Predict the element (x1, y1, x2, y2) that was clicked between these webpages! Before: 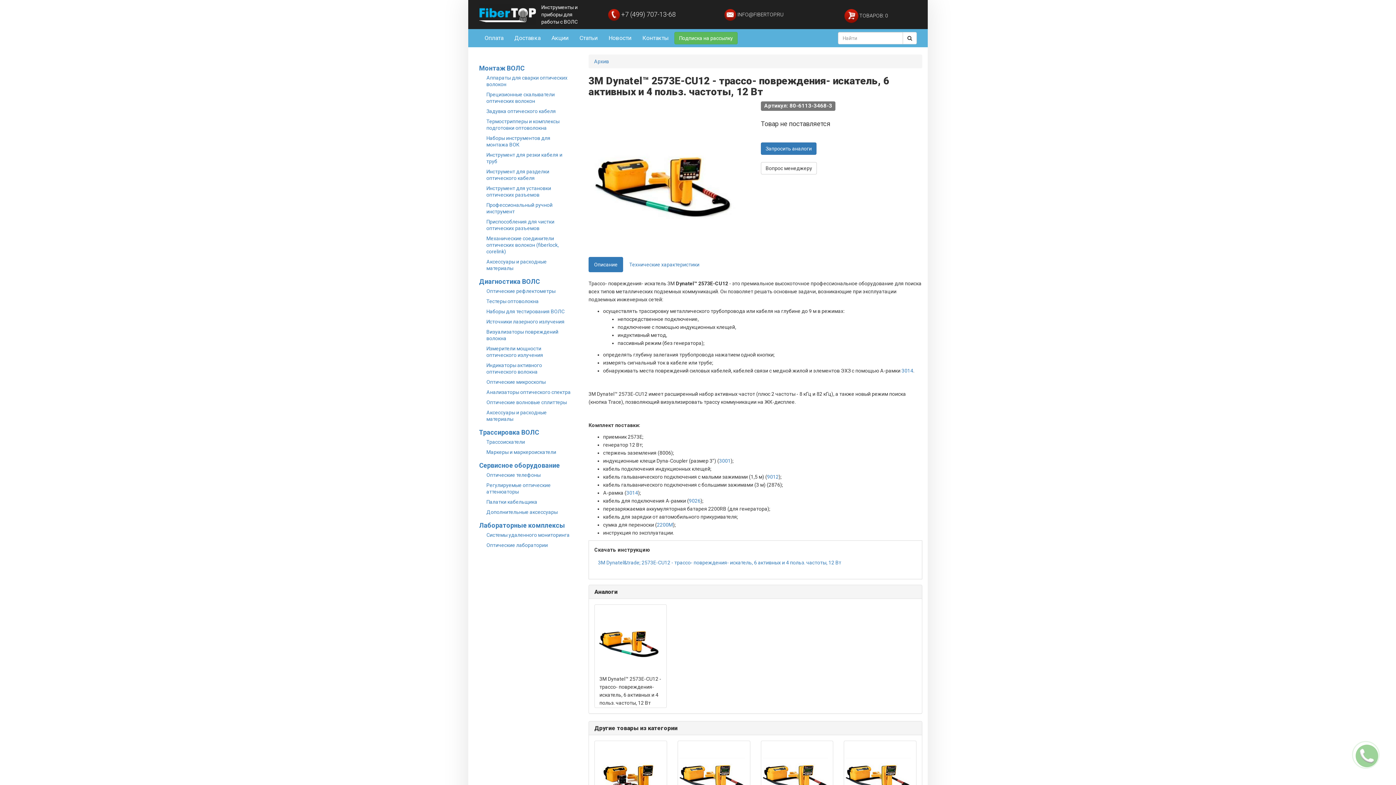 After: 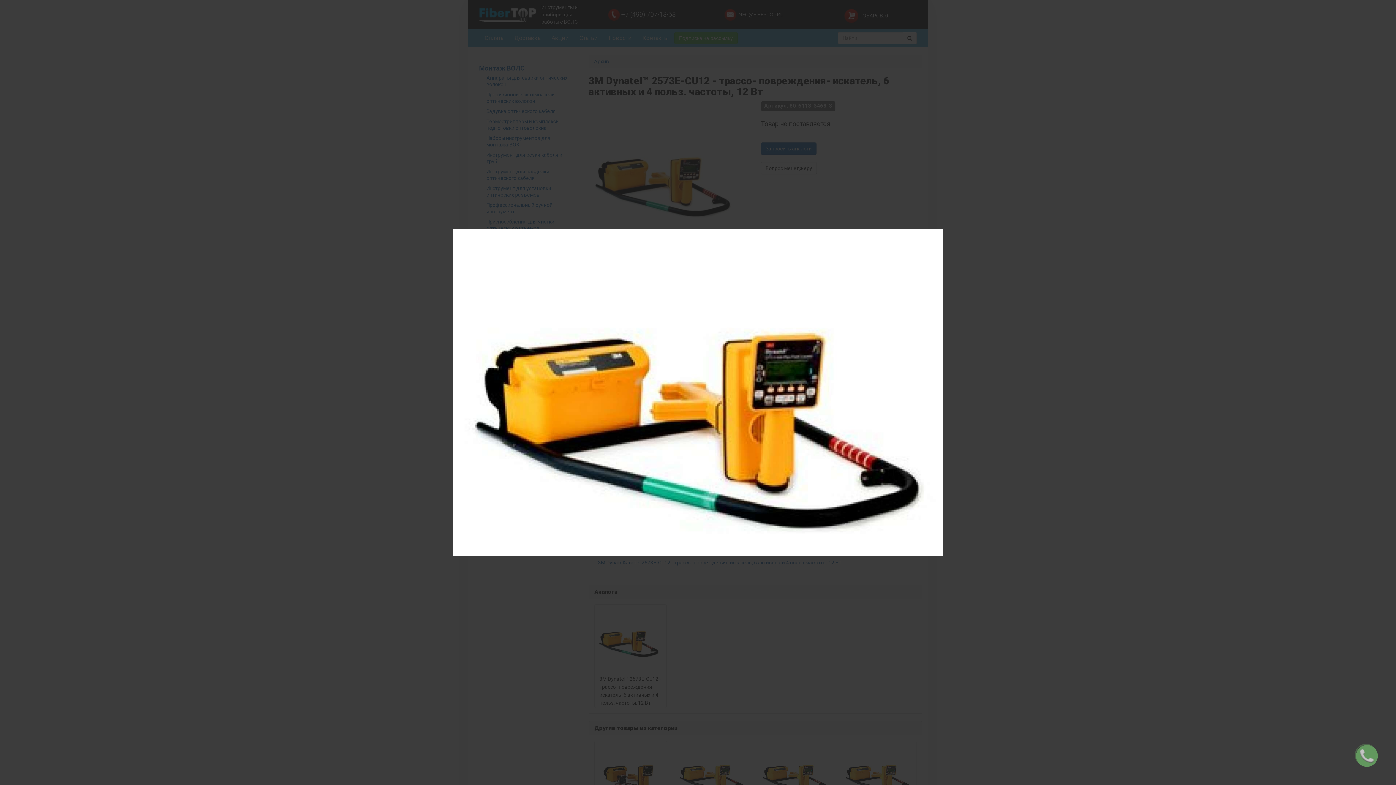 Action: bbox: (588, 101, 737, 249)